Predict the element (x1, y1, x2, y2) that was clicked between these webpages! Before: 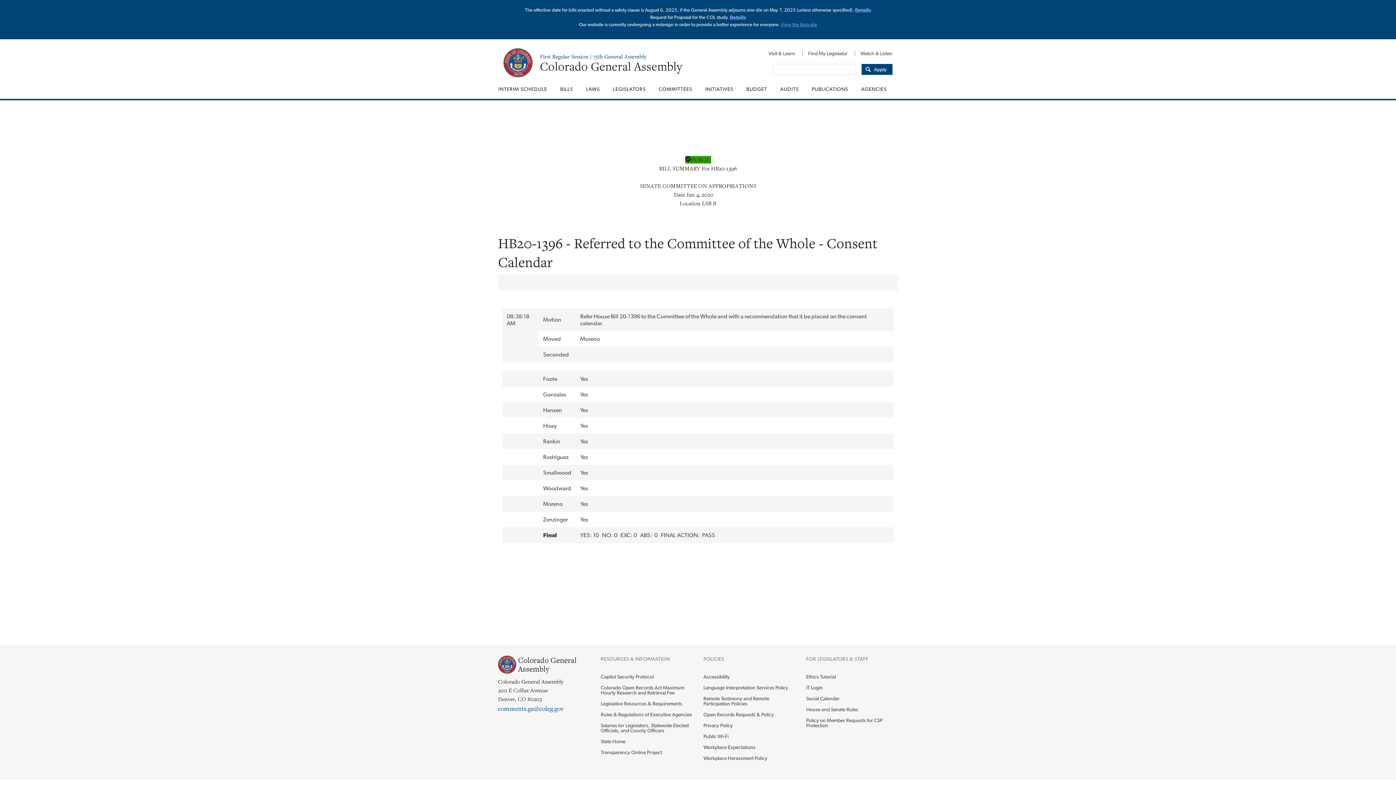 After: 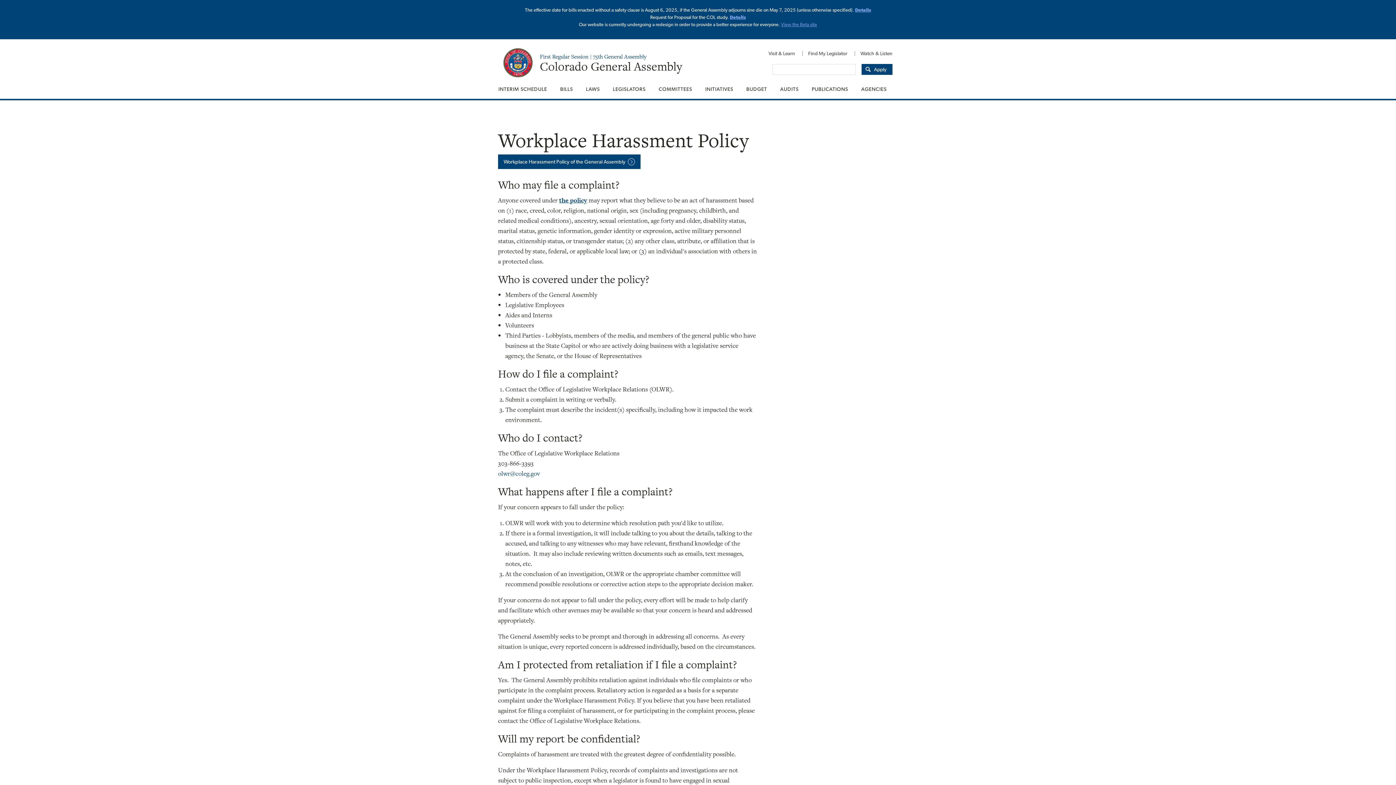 Action: label: Workplace Harassment Policy bbox: (703, 753, 795, 764)